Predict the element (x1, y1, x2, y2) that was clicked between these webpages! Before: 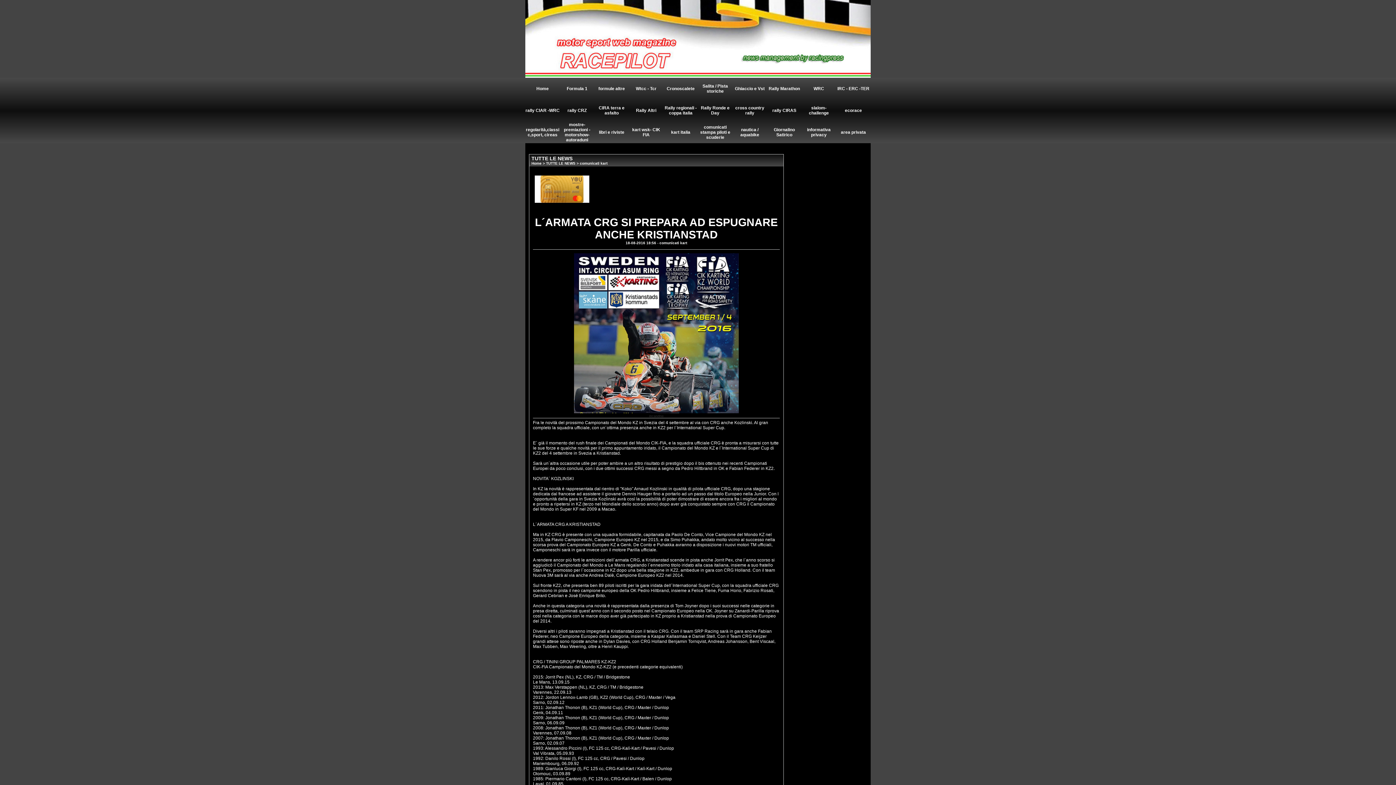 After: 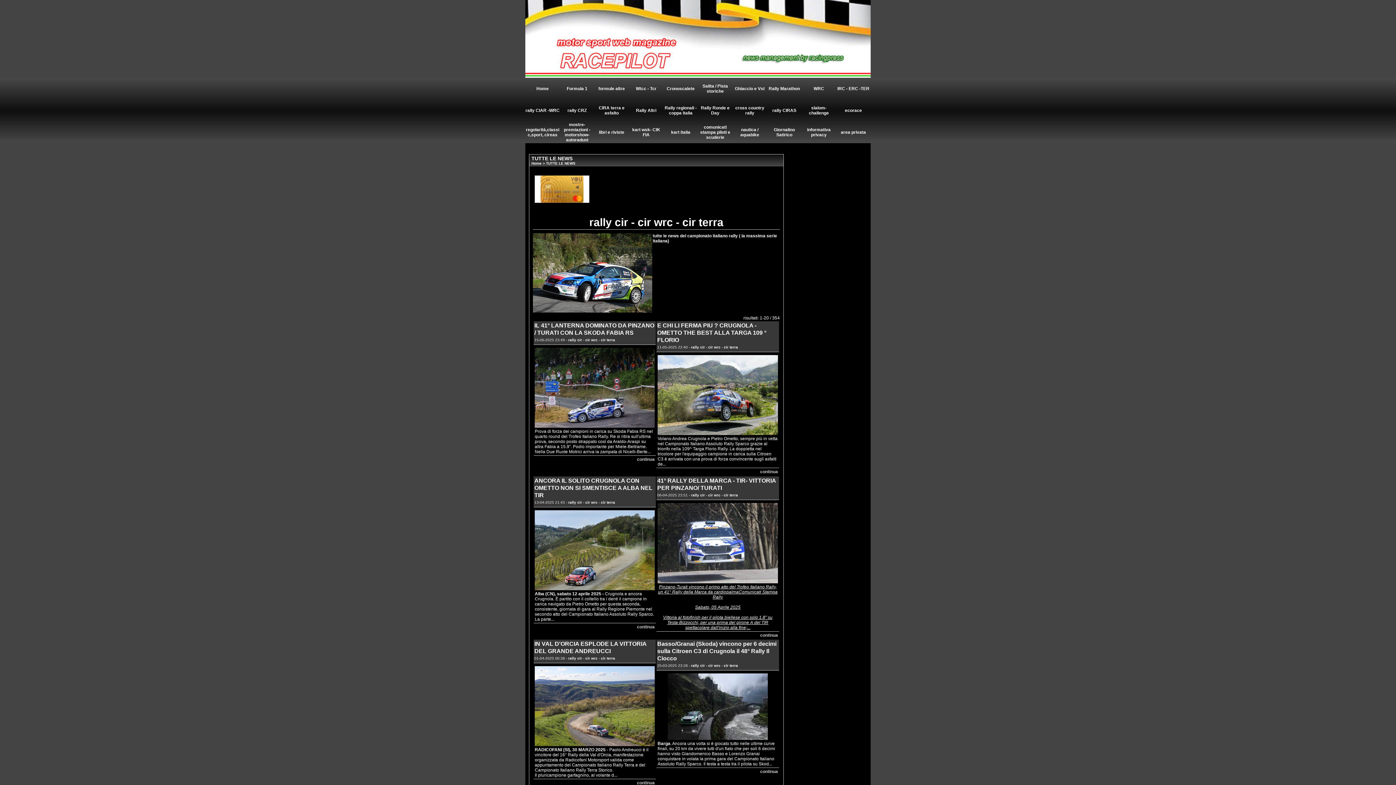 Action: bbox: (525, 108, 559, 113) label: rally CIAR -WRC